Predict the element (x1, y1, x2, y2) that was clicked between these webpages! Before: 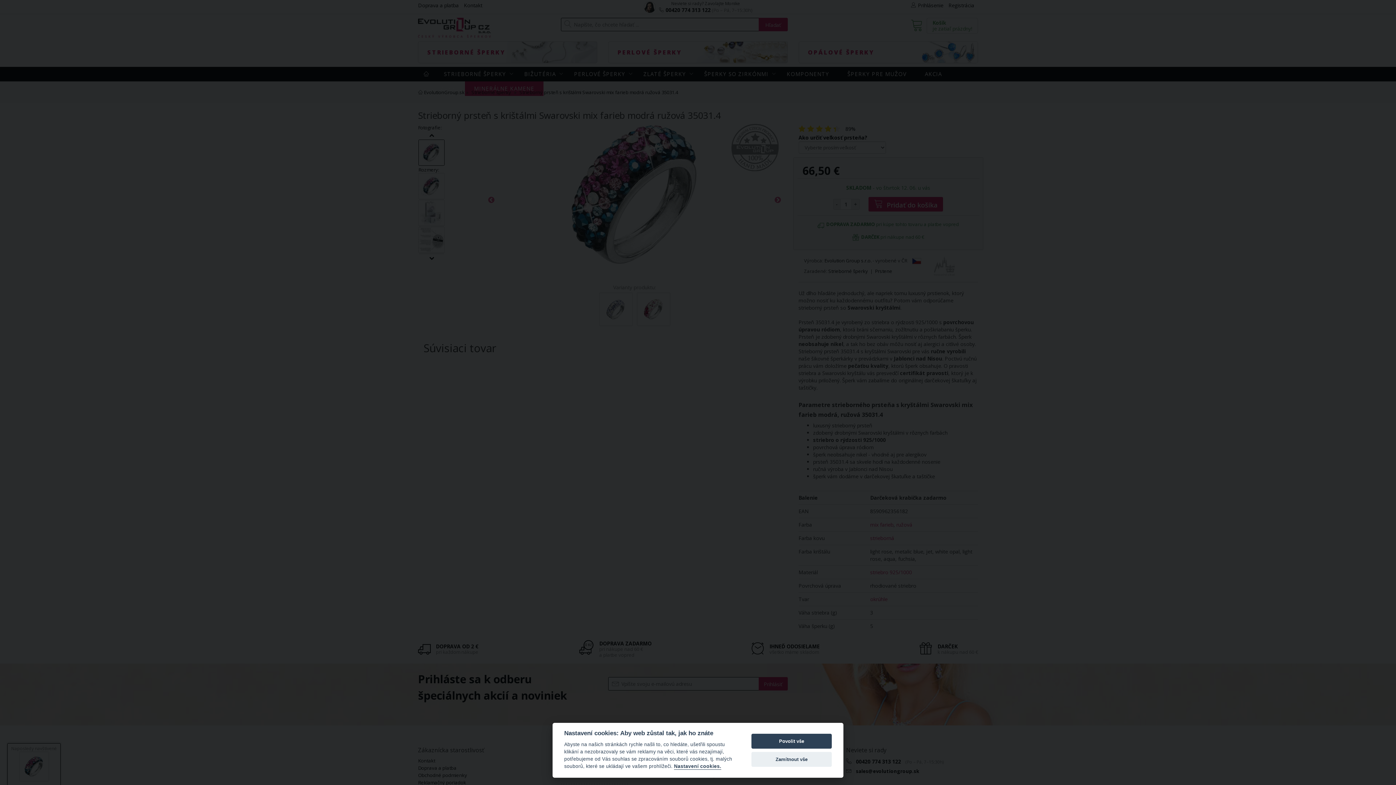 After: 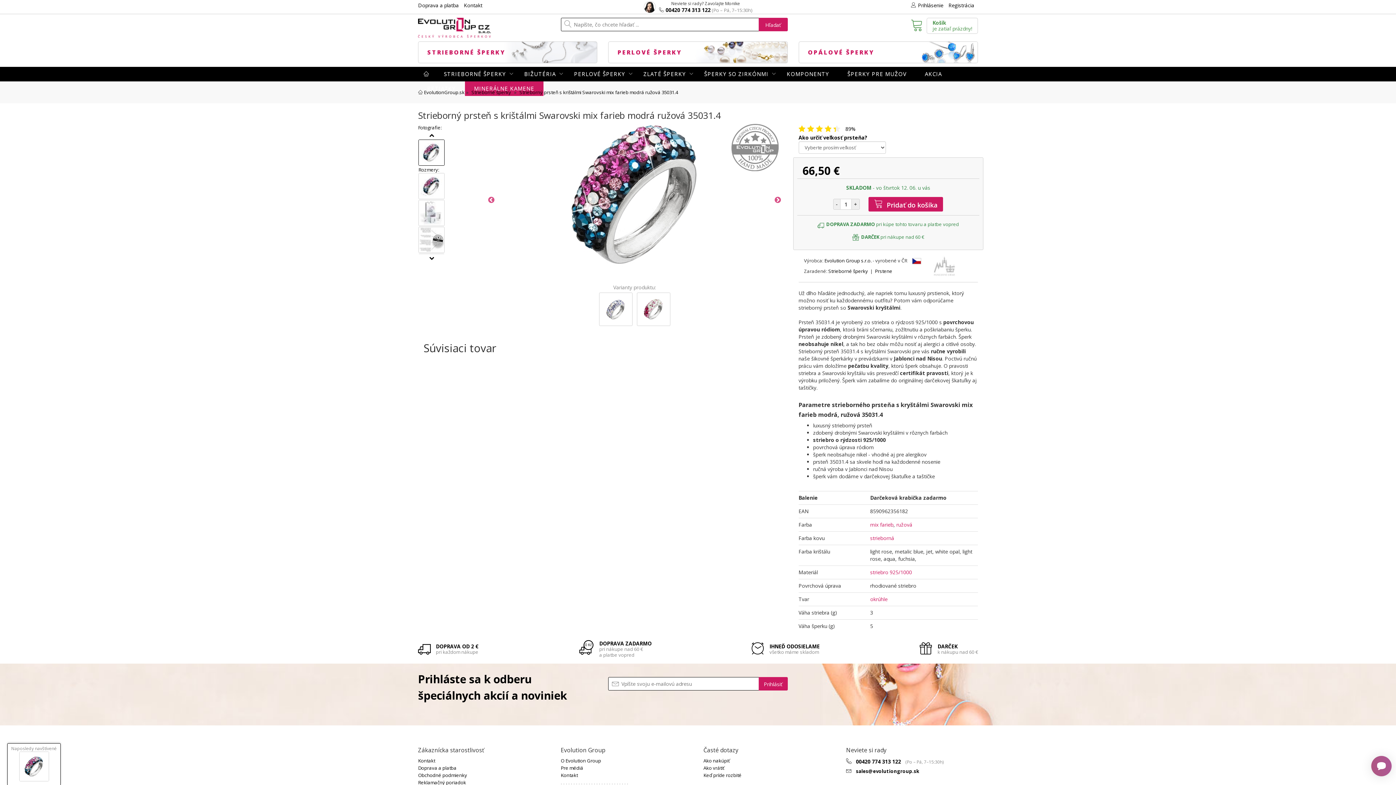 Action: label: Povolit vše bbox: (751, 734, 832, 749)